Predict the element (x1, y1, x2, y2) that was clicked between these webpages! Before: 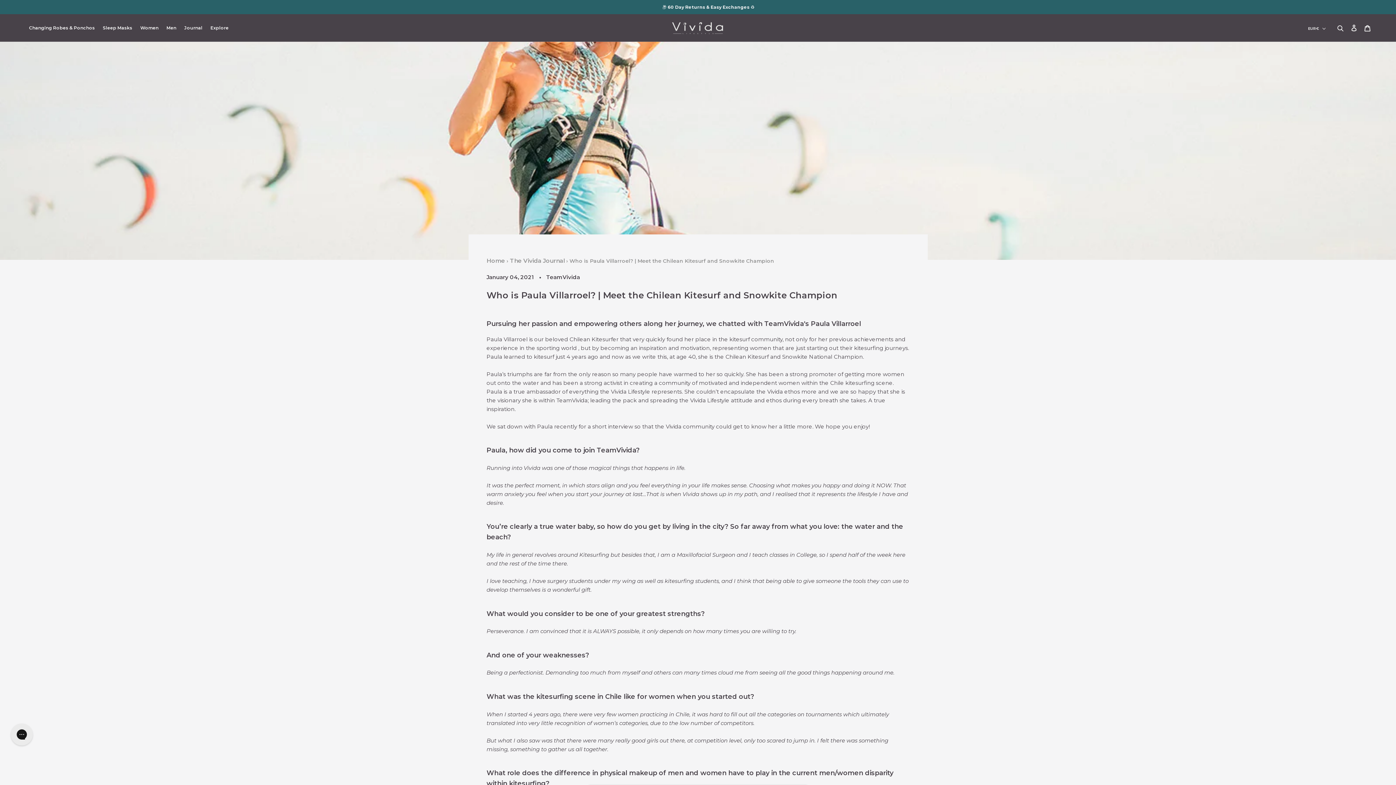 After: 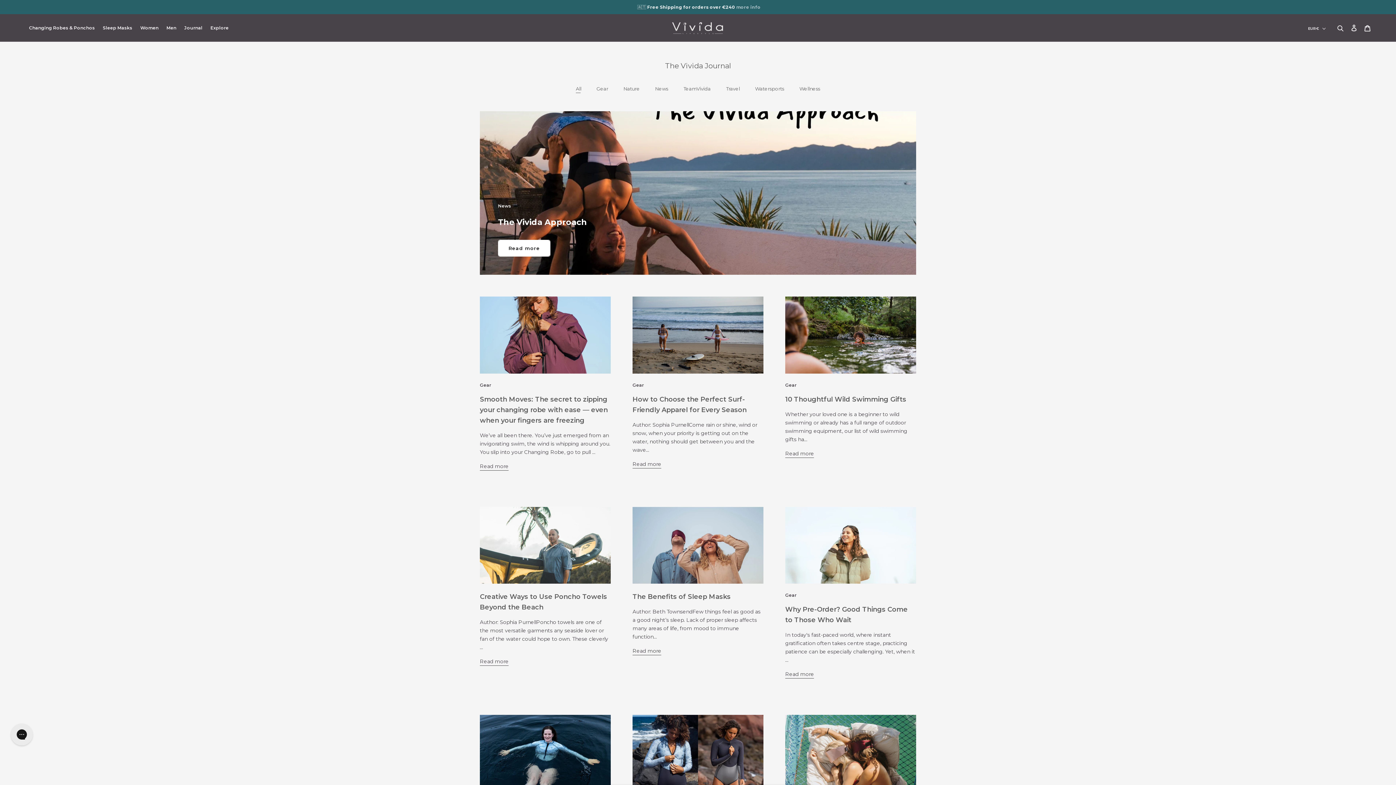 Action: bbox: (510, 257, 564, 264) label: The Vivida Journal